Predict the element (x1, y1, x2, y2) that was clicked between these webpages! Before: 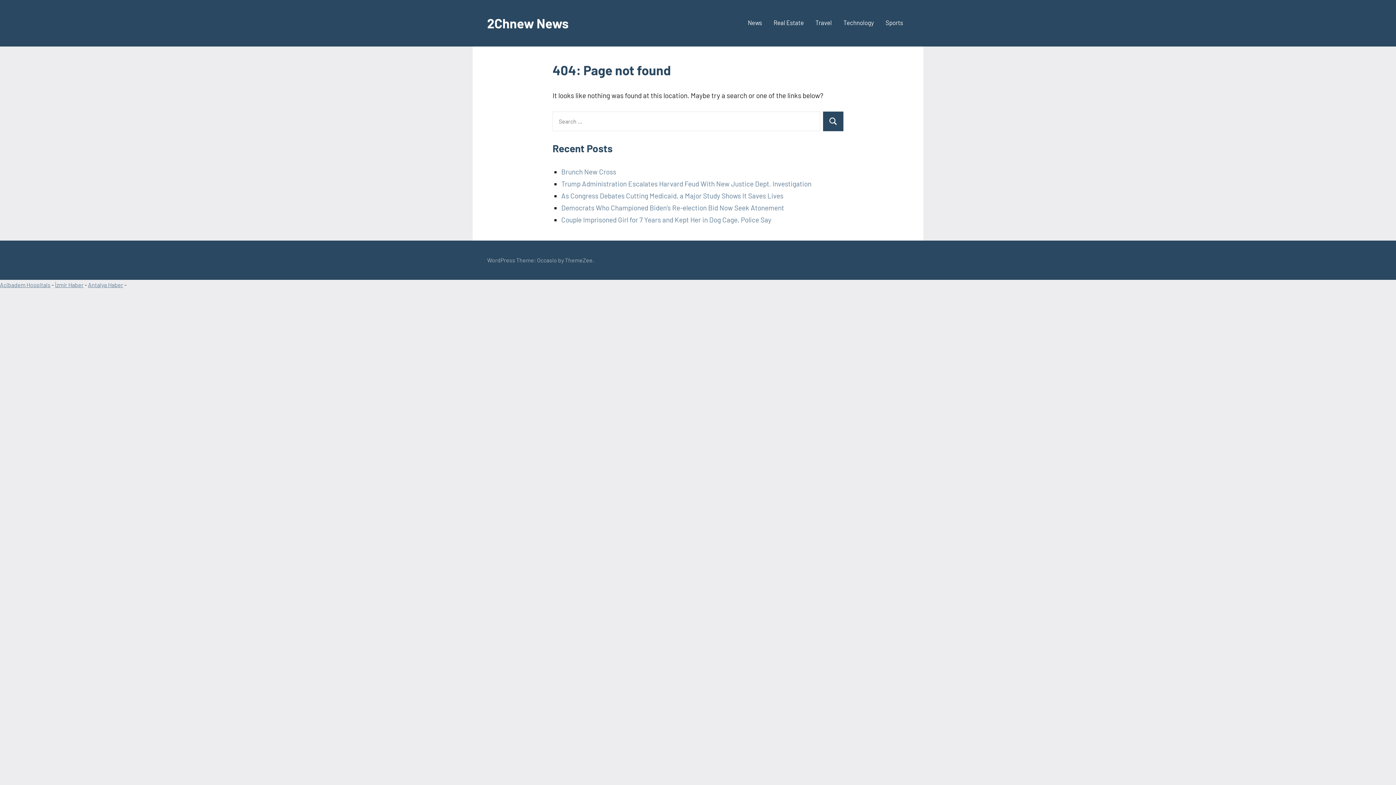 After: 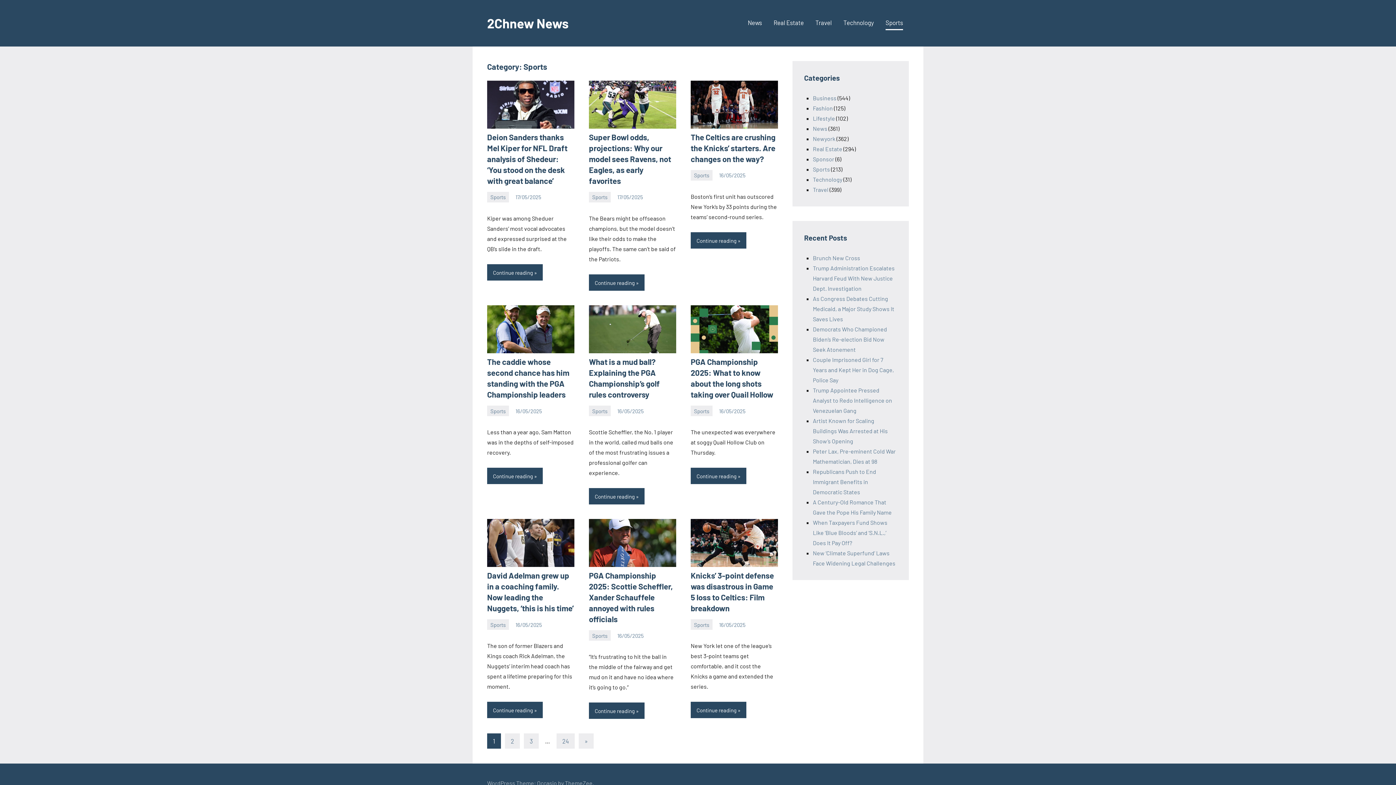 Action: bbox: (885, 16, 903, 30) label: Sports